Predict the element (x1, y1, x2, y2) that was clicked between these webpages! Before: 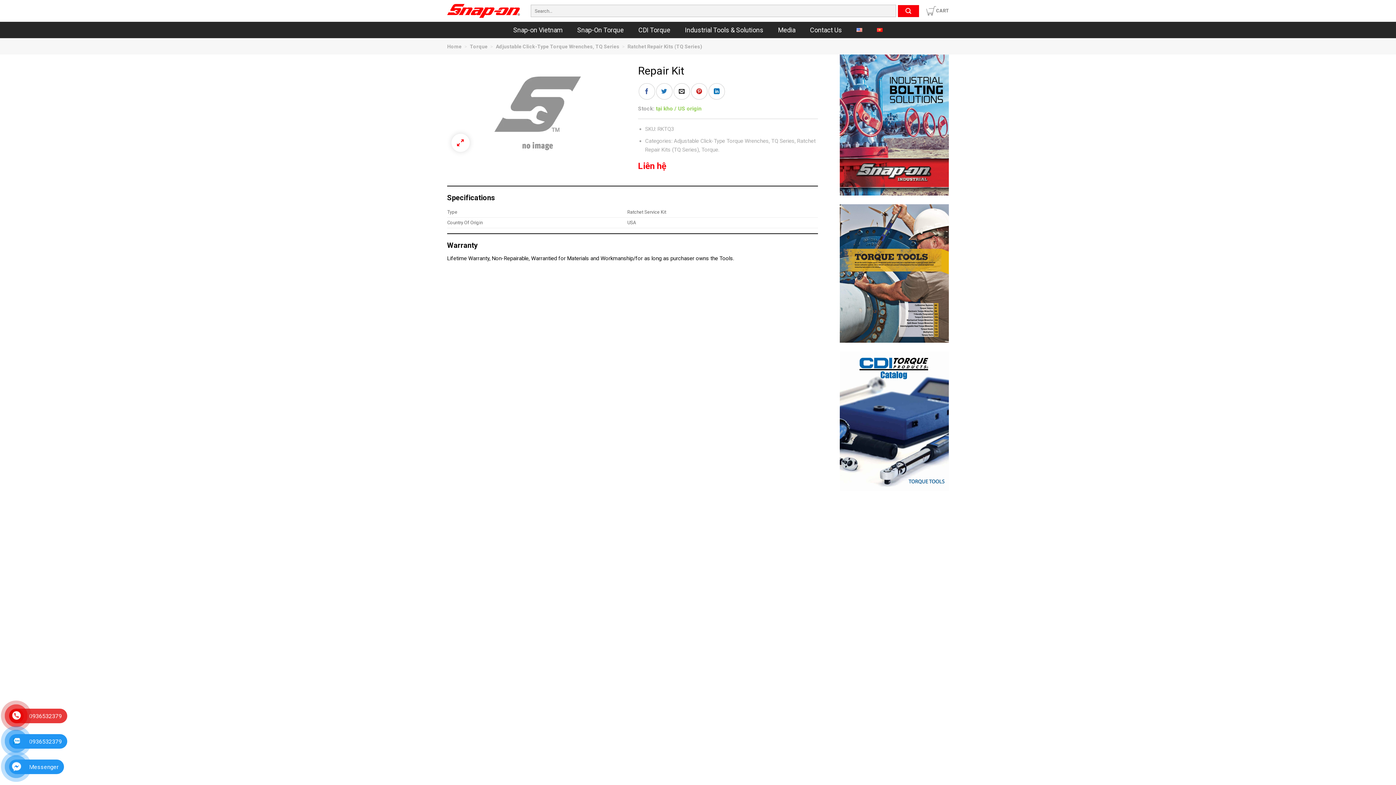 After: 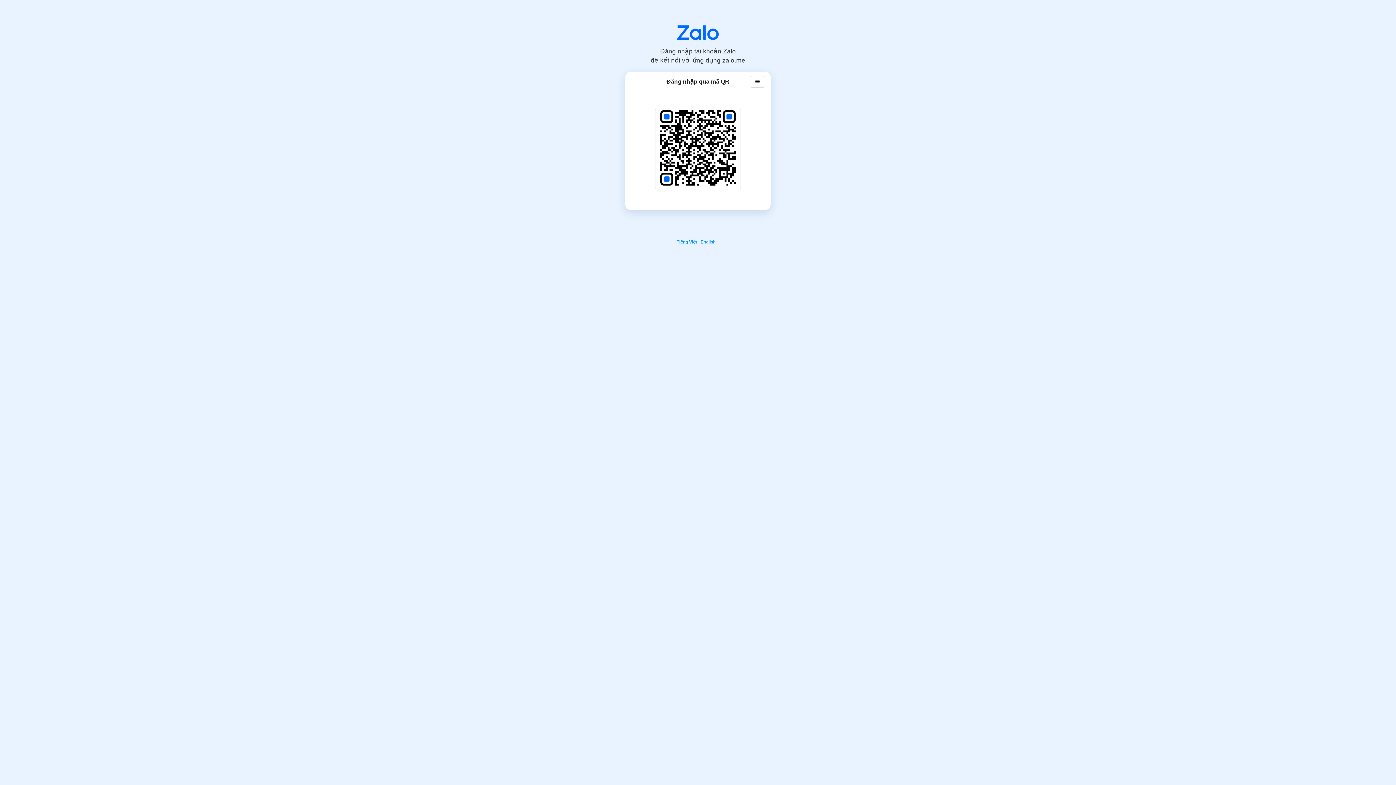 Action: bbox: (9, 733, 22, 750)